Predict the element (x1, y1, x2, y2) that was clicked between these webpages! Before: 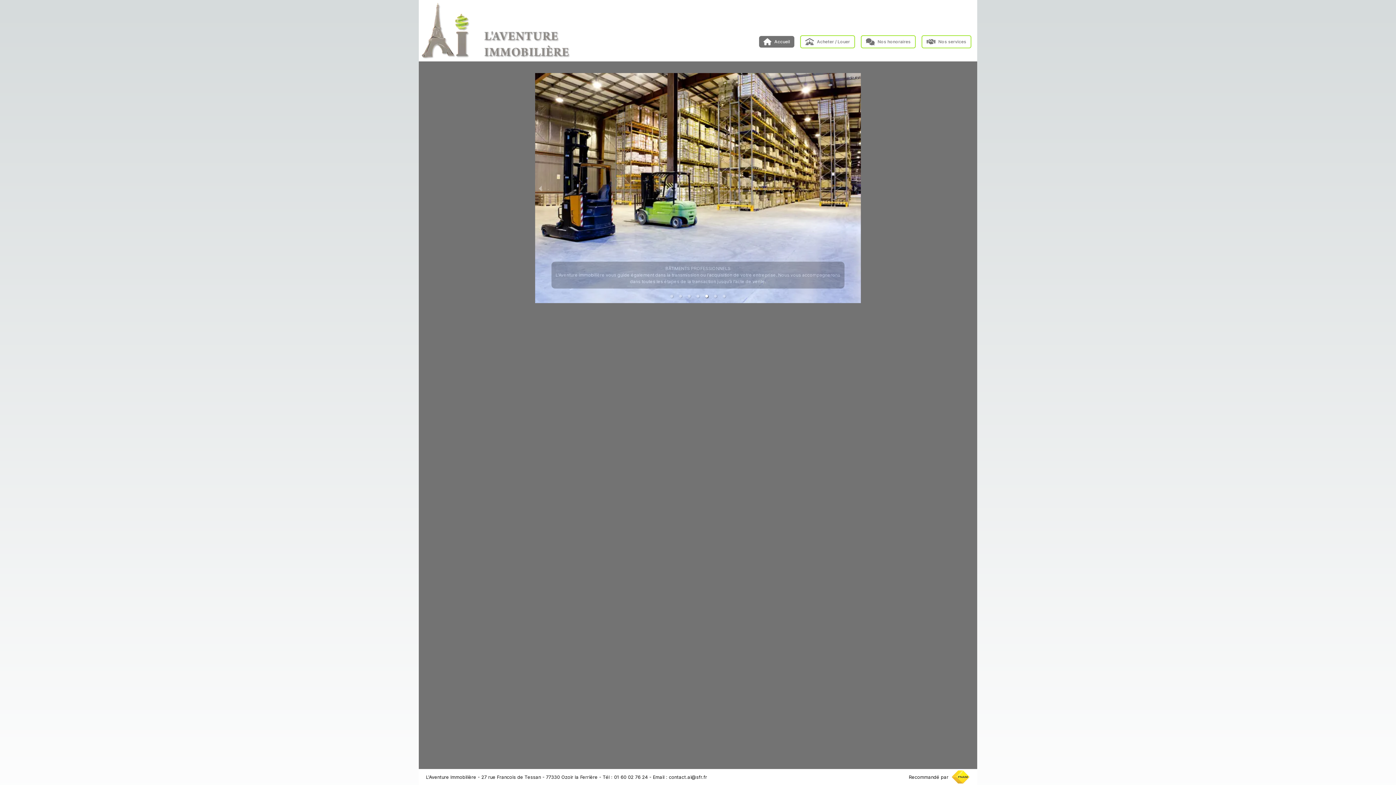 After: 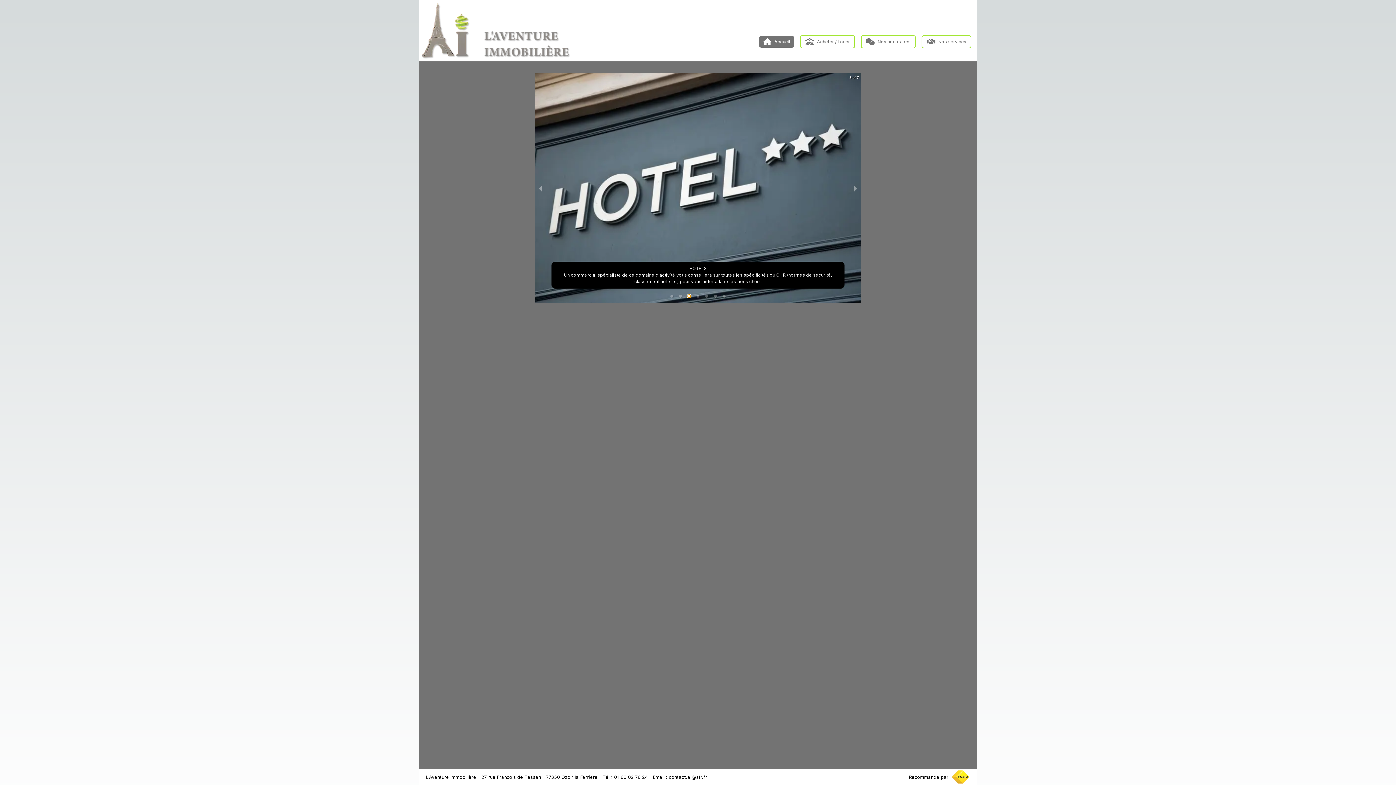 Action: bbox: (688, 294, 690, 297) label: slide item 3